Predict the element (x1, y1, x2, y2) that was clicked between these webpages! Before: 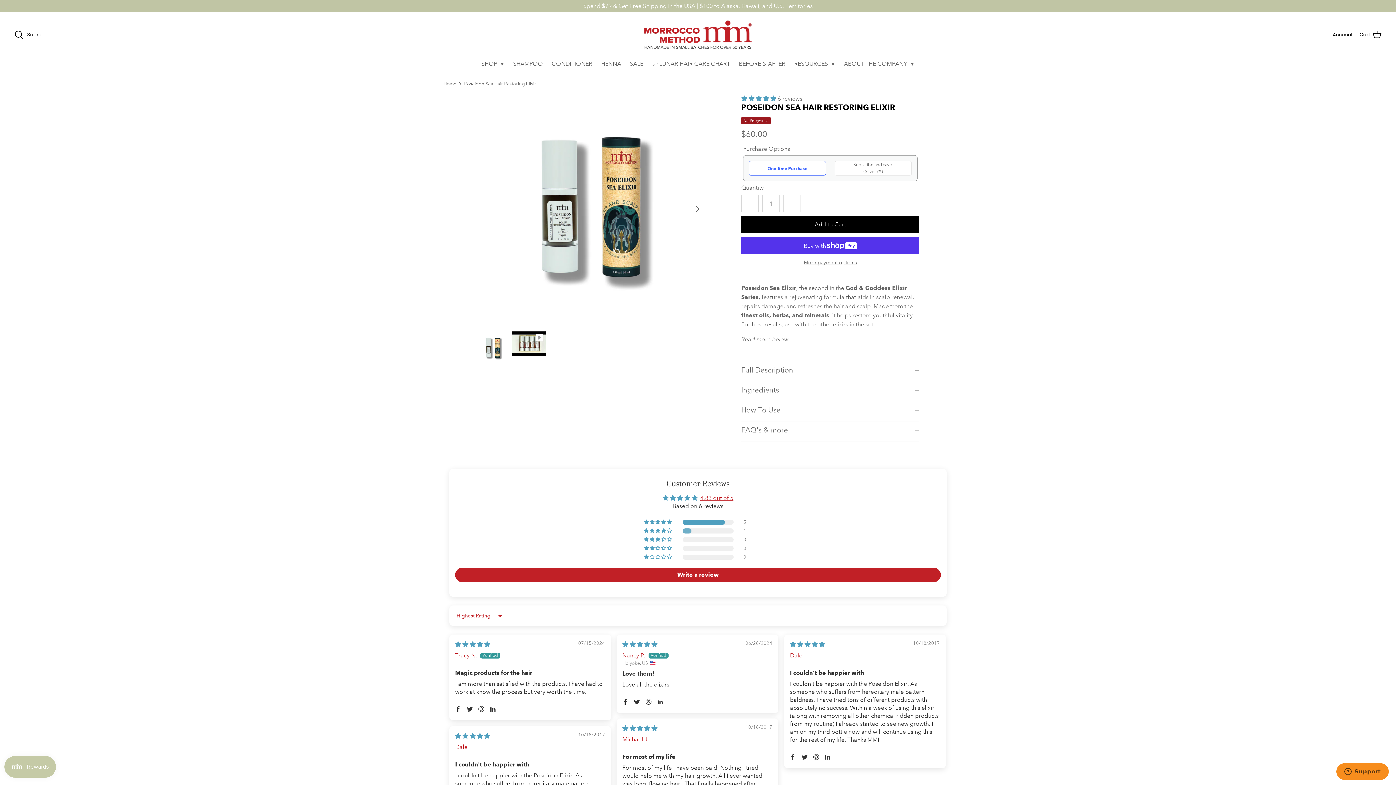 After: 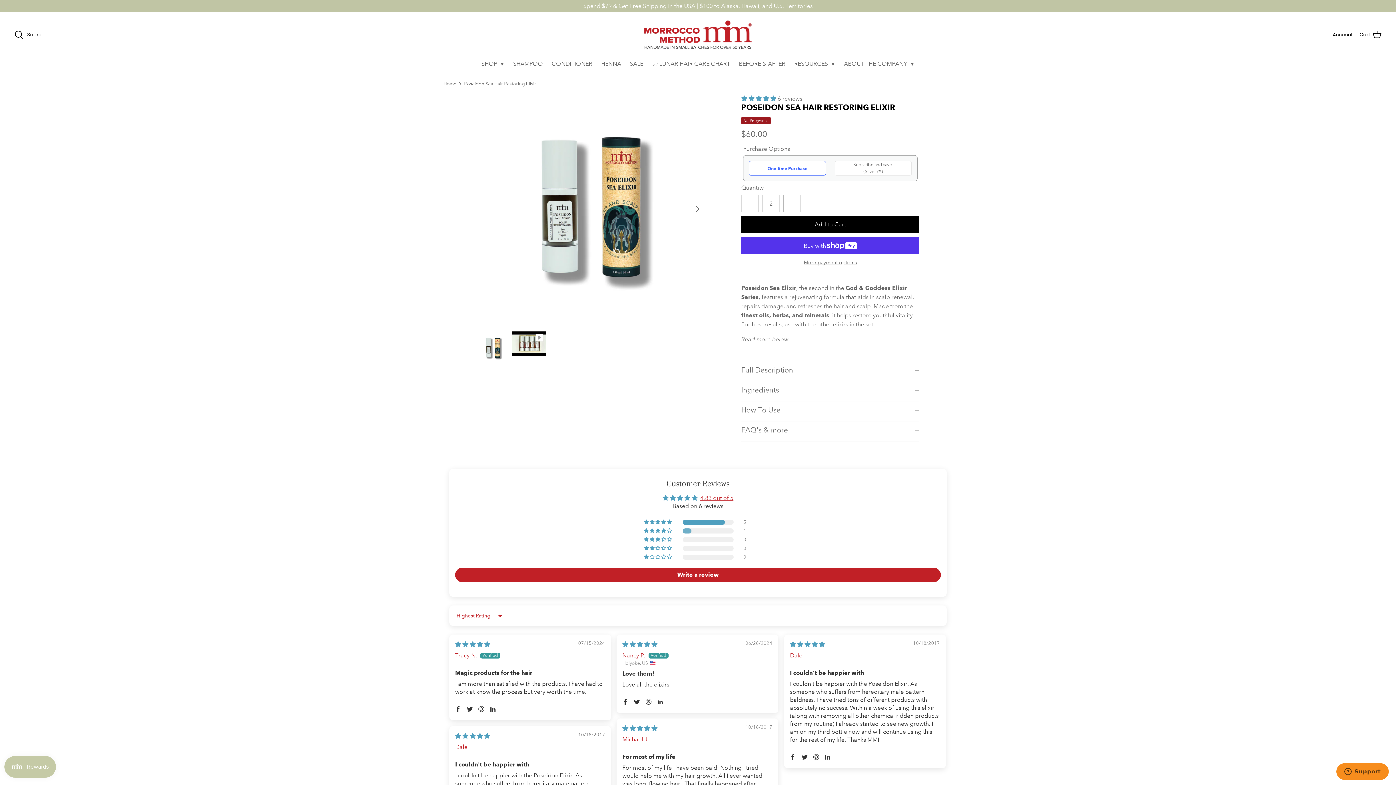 Action: bbox: (783, 195, 801, 212)